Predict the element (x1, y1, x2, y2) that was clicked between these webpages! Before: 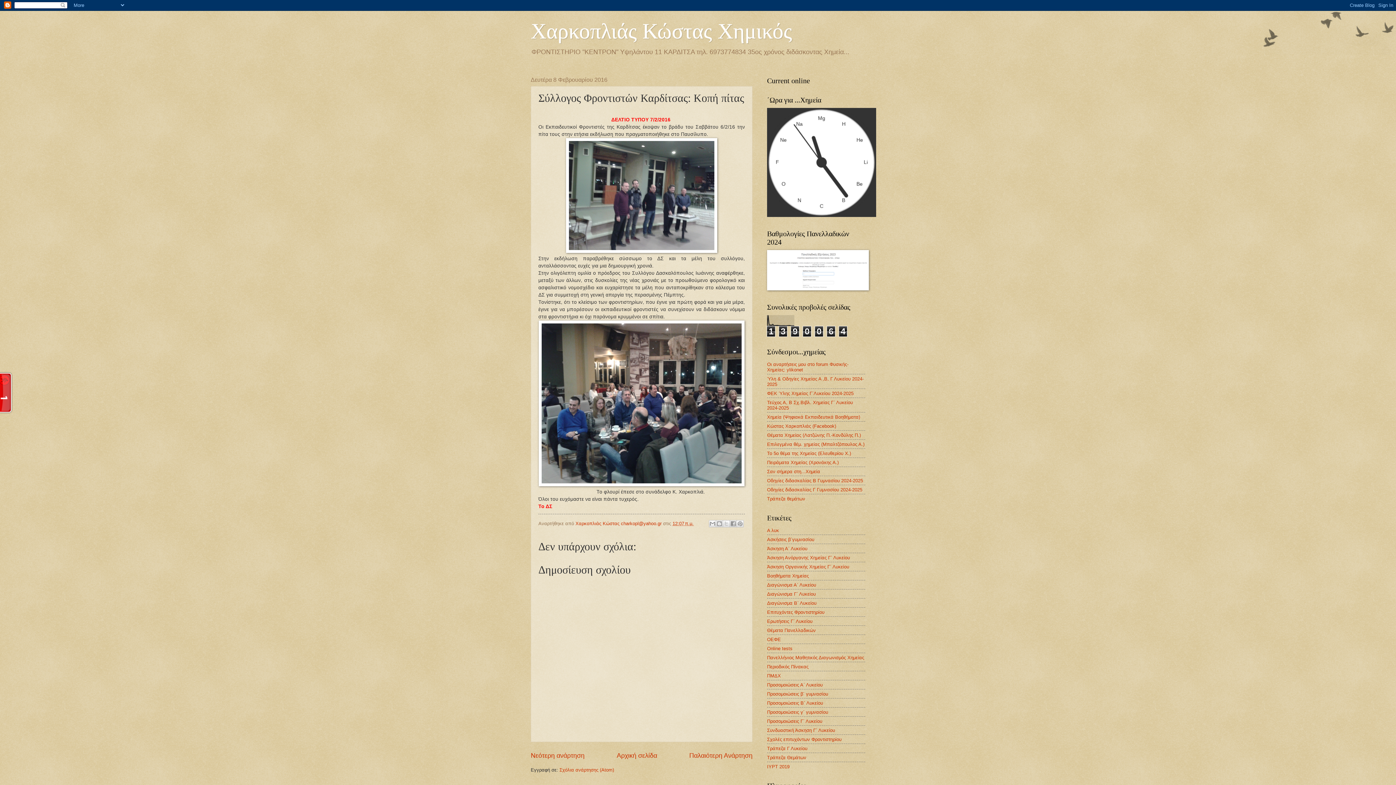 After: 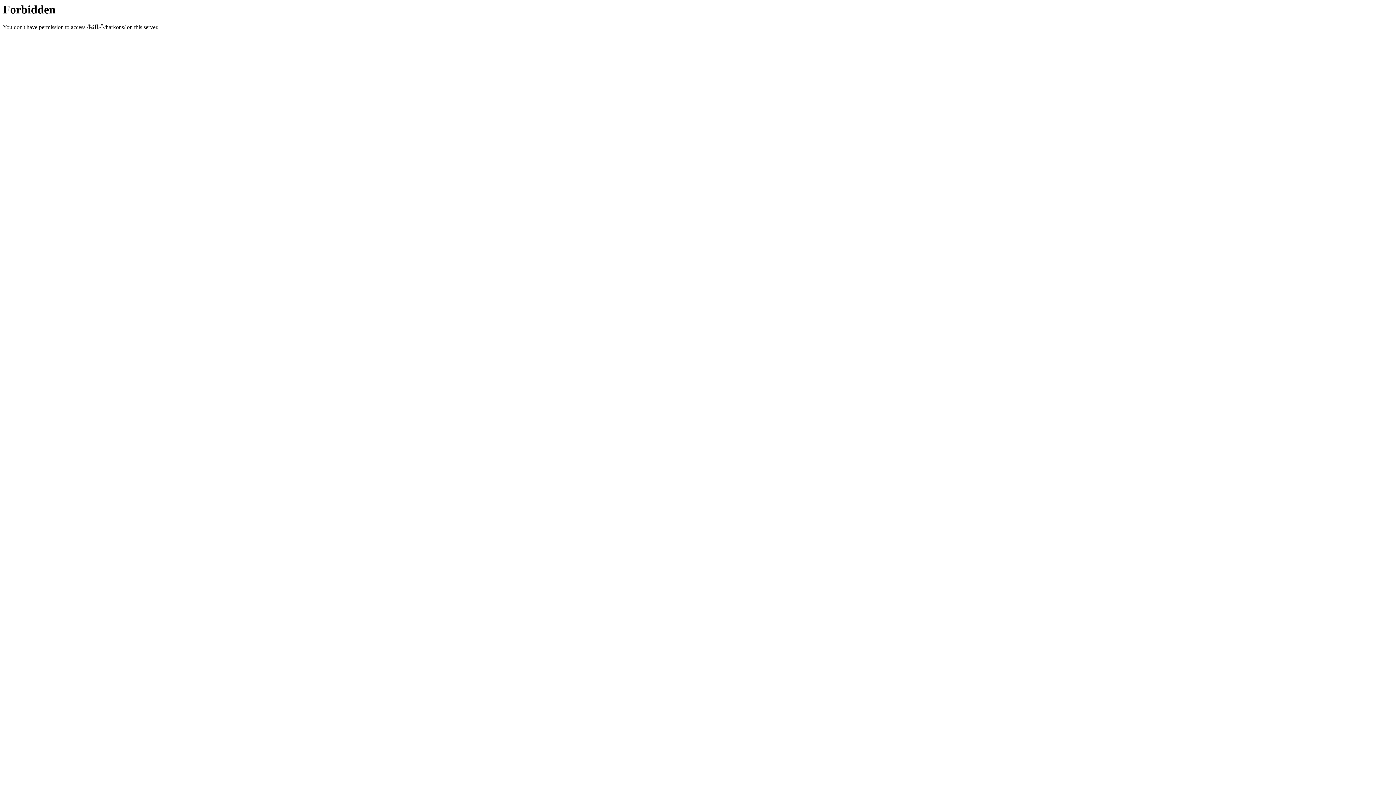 Action: label: Οι αναρτήσεις μου στο forum Φυσικής-Χημείας: ylikonet bbox: (767, 361, 848, 372)